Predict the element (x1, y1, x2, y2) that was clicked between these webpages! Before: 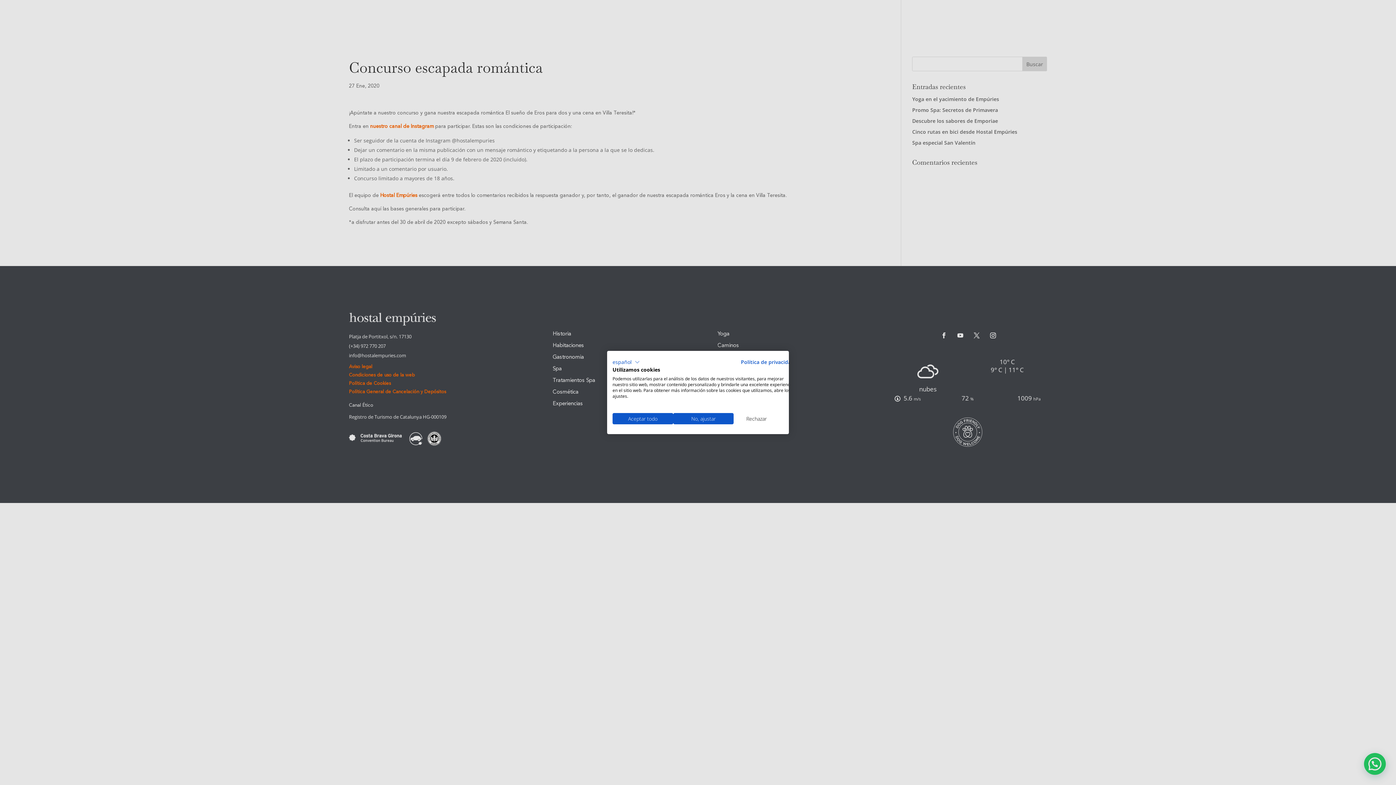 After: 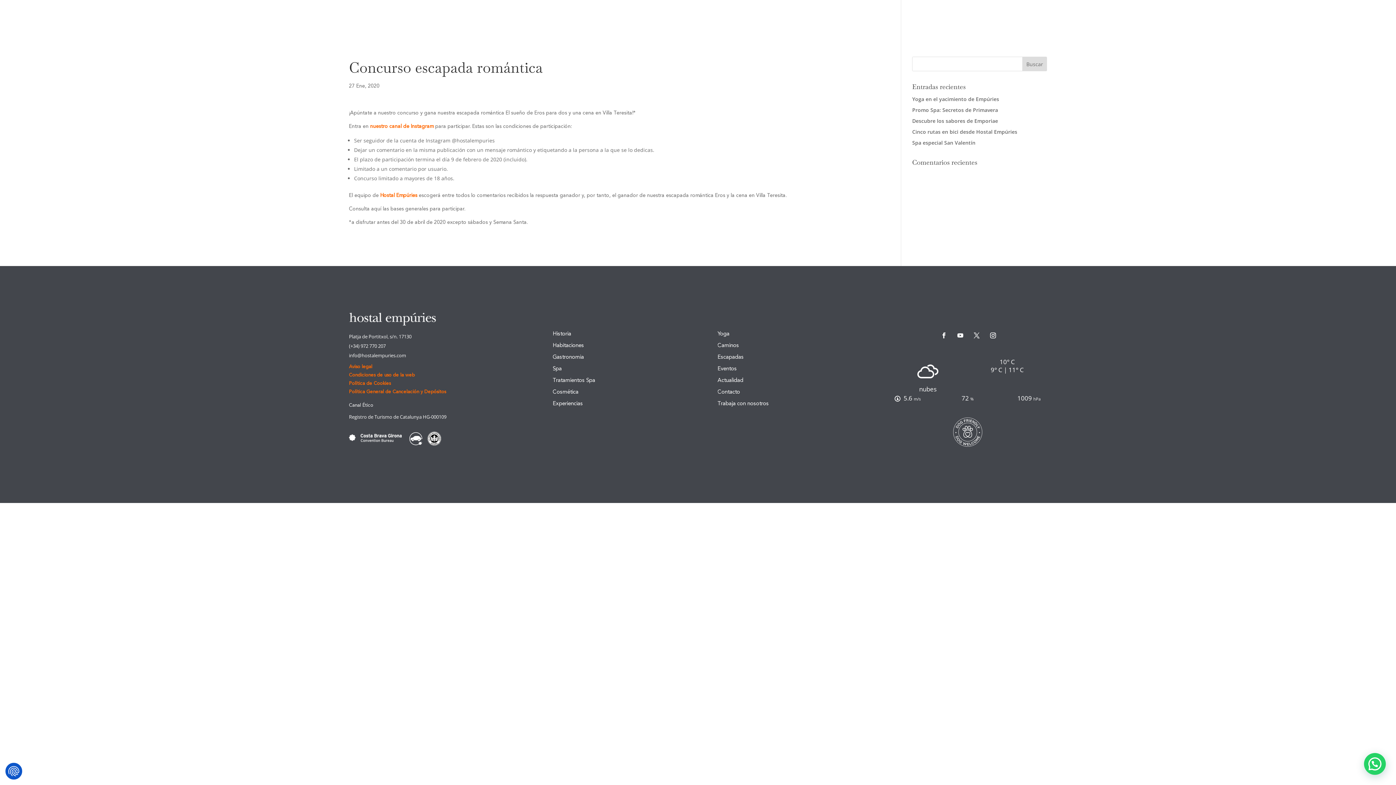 Action: bbox: (733, 413, 779, 424) label: Denegar todas las cookies